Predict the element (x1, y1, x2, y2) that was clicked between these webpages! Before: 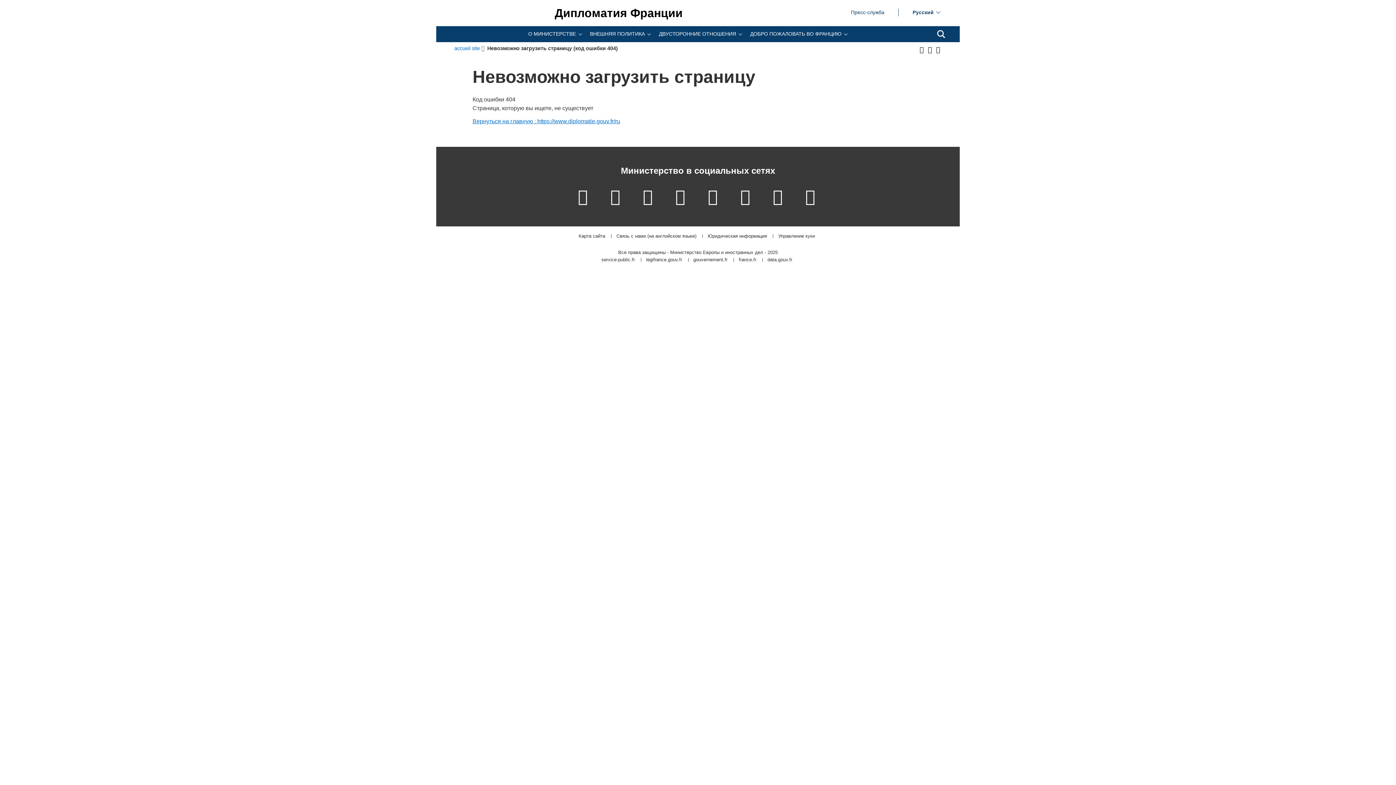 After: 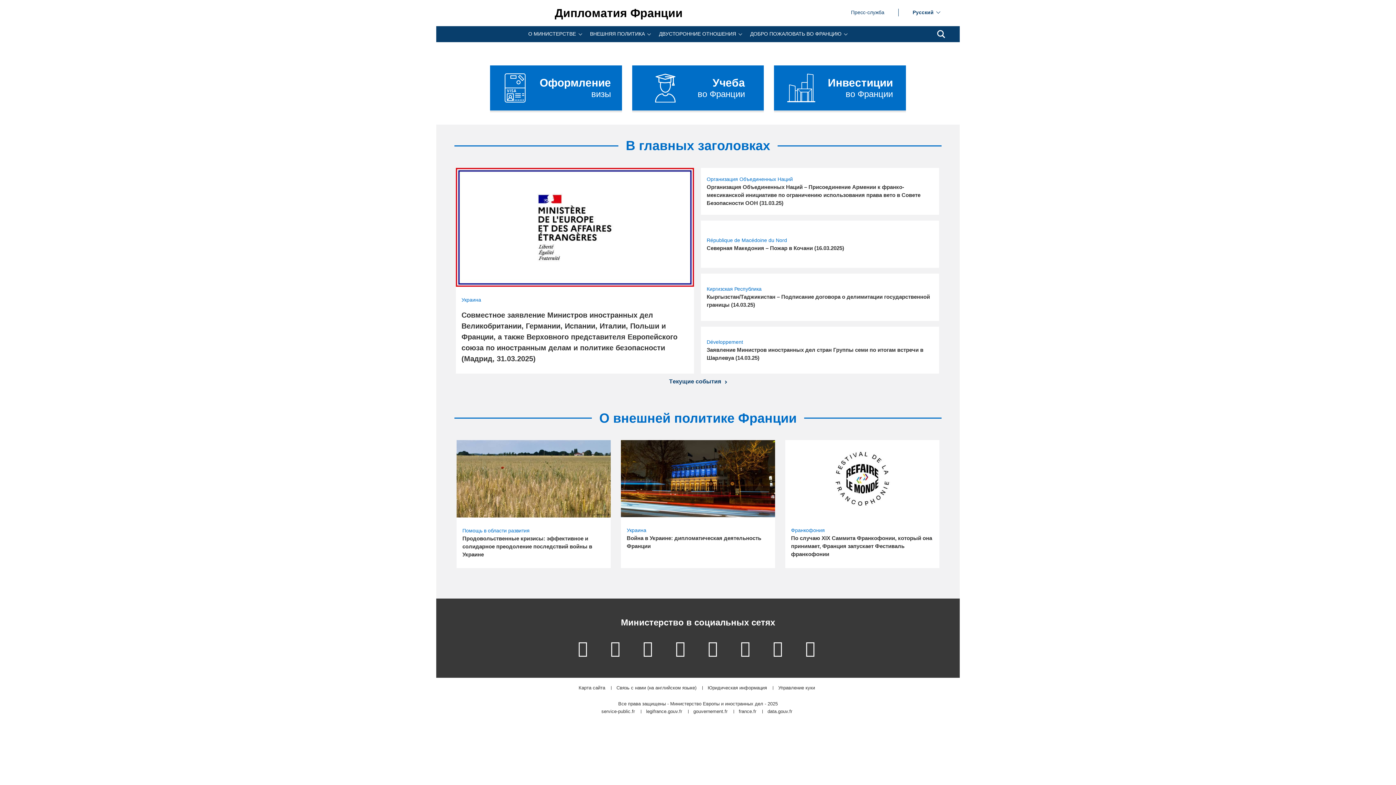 Action: label: Дипломатия Франции bbox: (554, 7, 682, 18)